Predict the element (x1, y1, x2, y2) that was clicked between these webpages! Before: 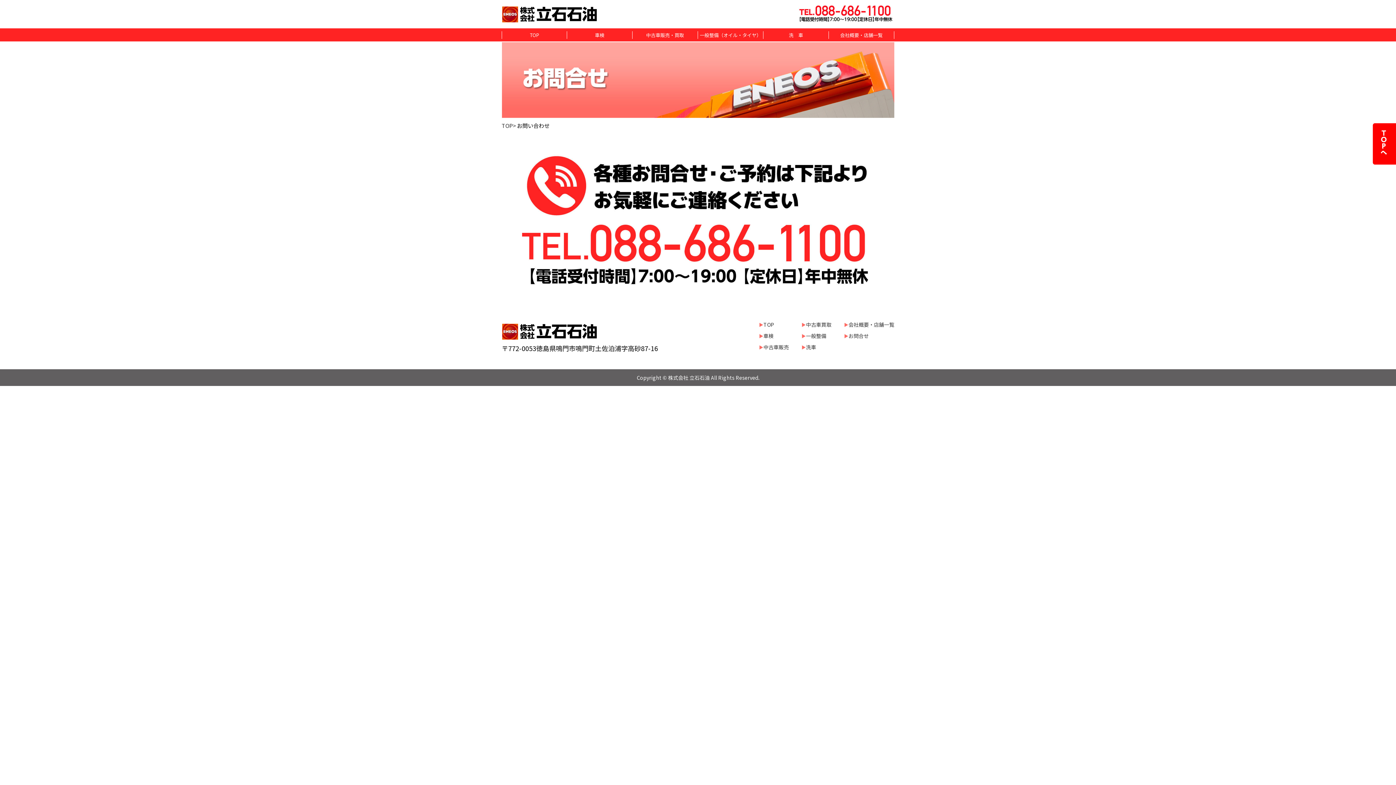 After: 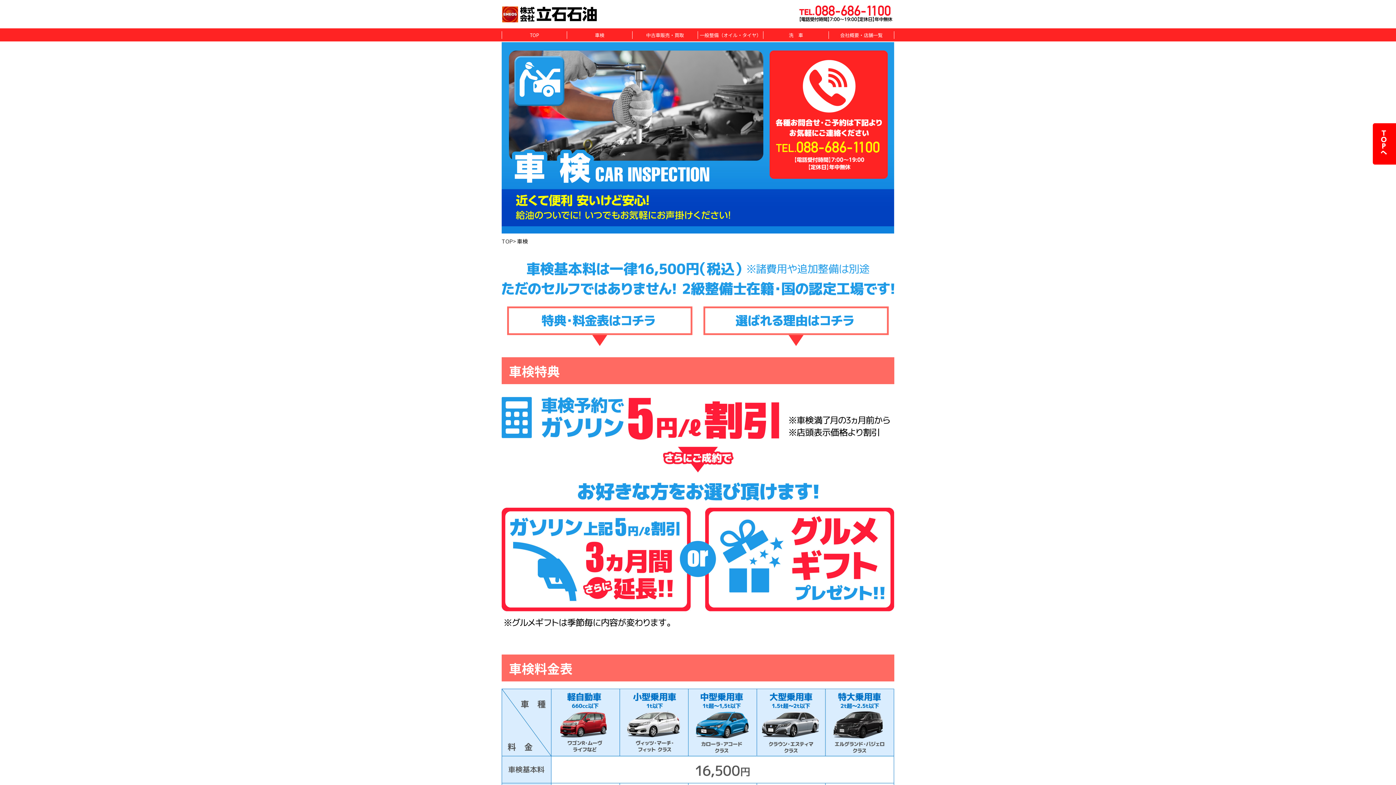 Action: label: 車検 bbox: (567, 31, 632, 39)